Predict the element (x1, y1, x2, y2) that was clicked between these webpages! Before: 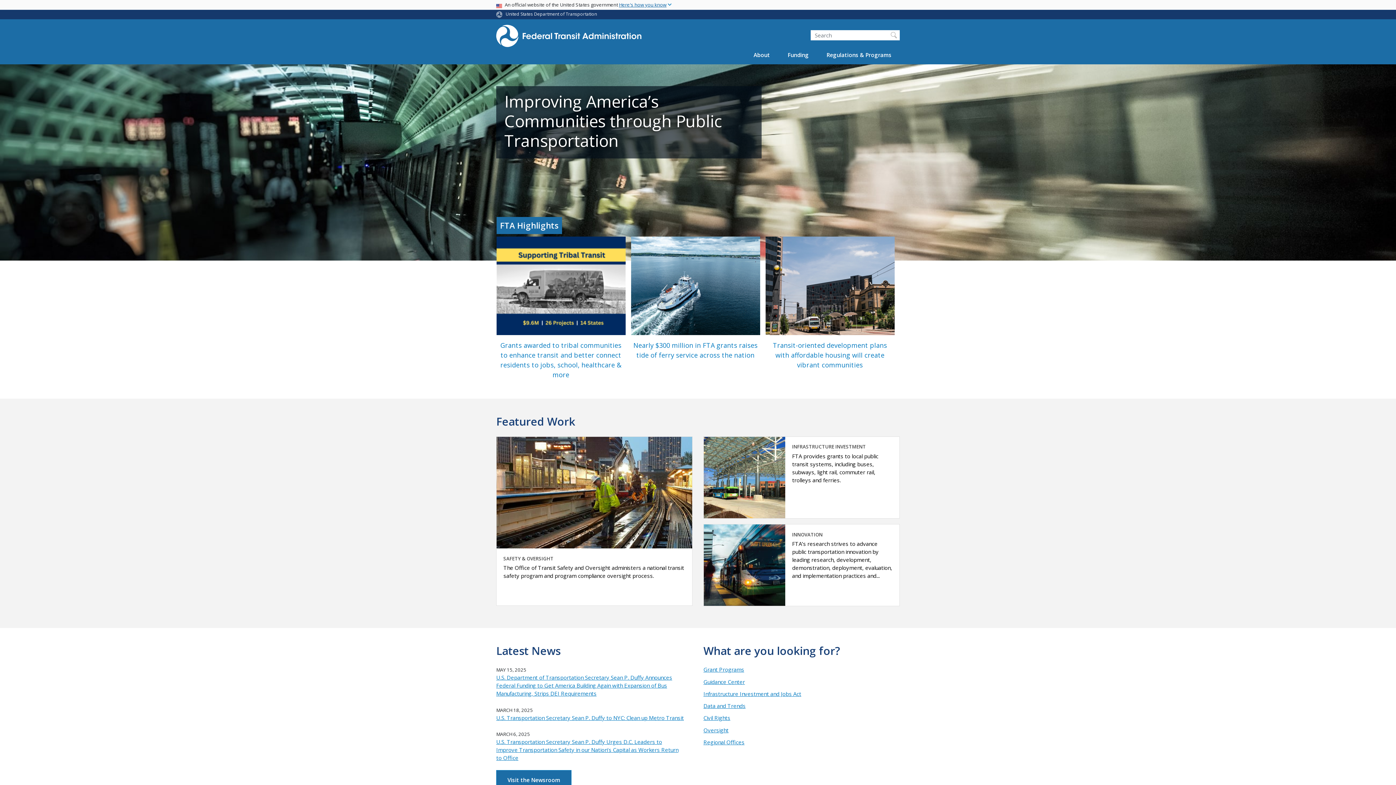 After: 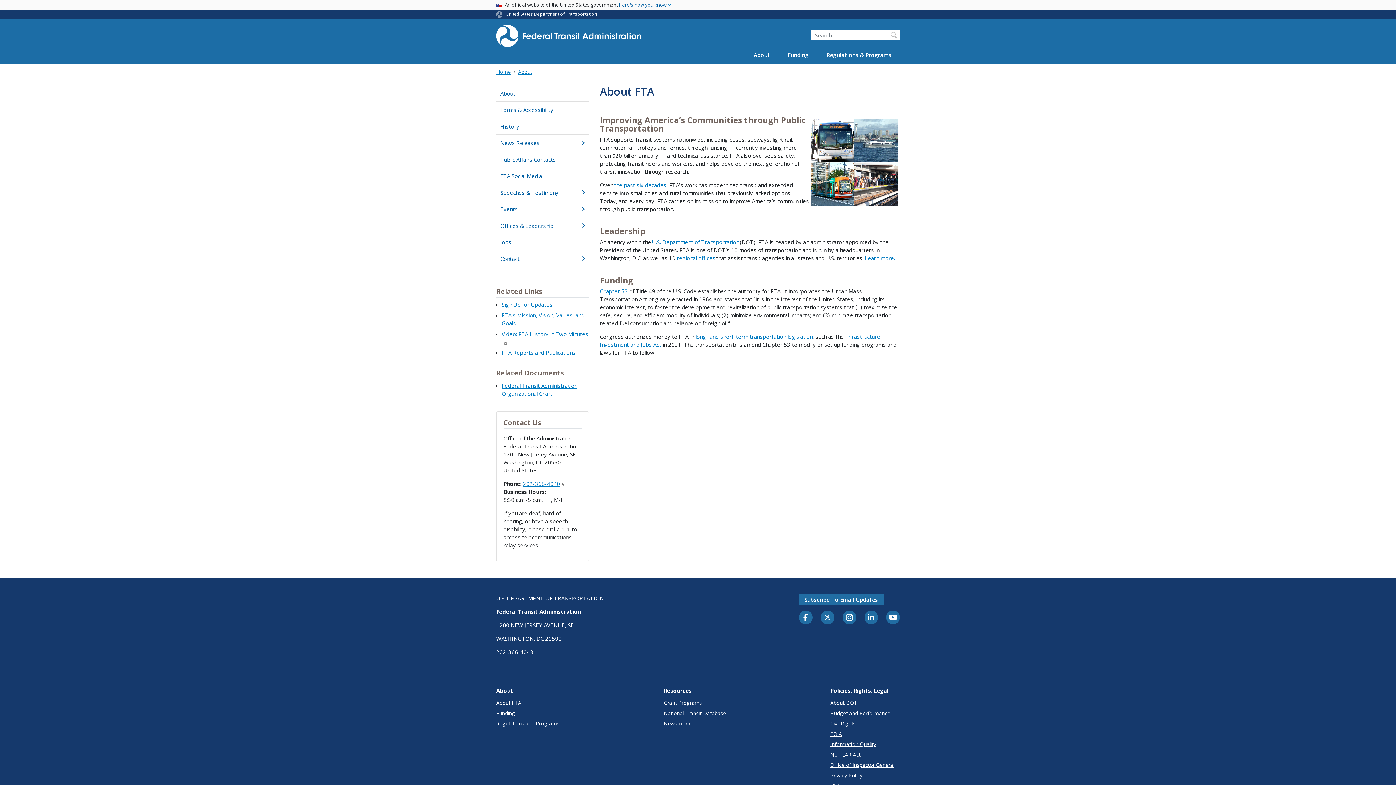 Action: label: About bbox: (744, 45, 778, 64)